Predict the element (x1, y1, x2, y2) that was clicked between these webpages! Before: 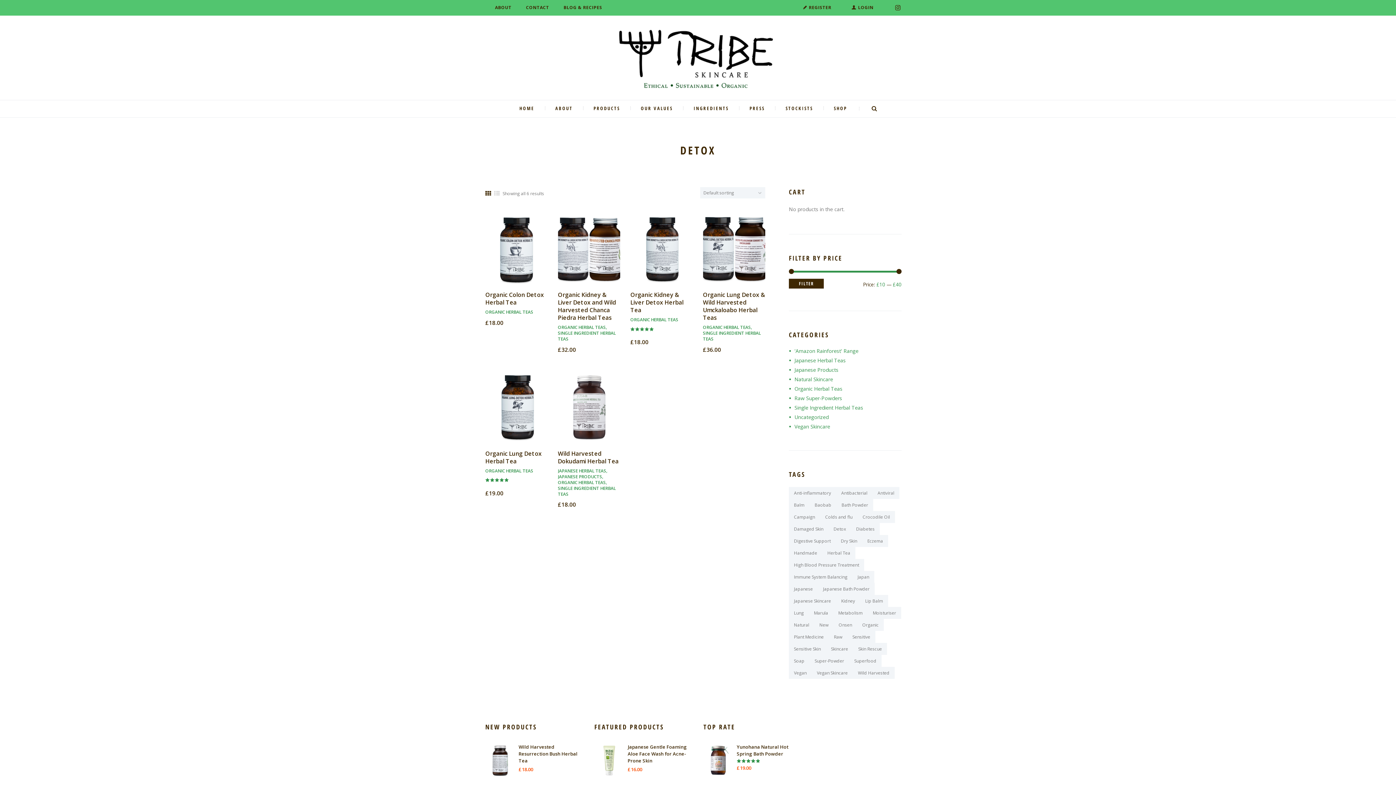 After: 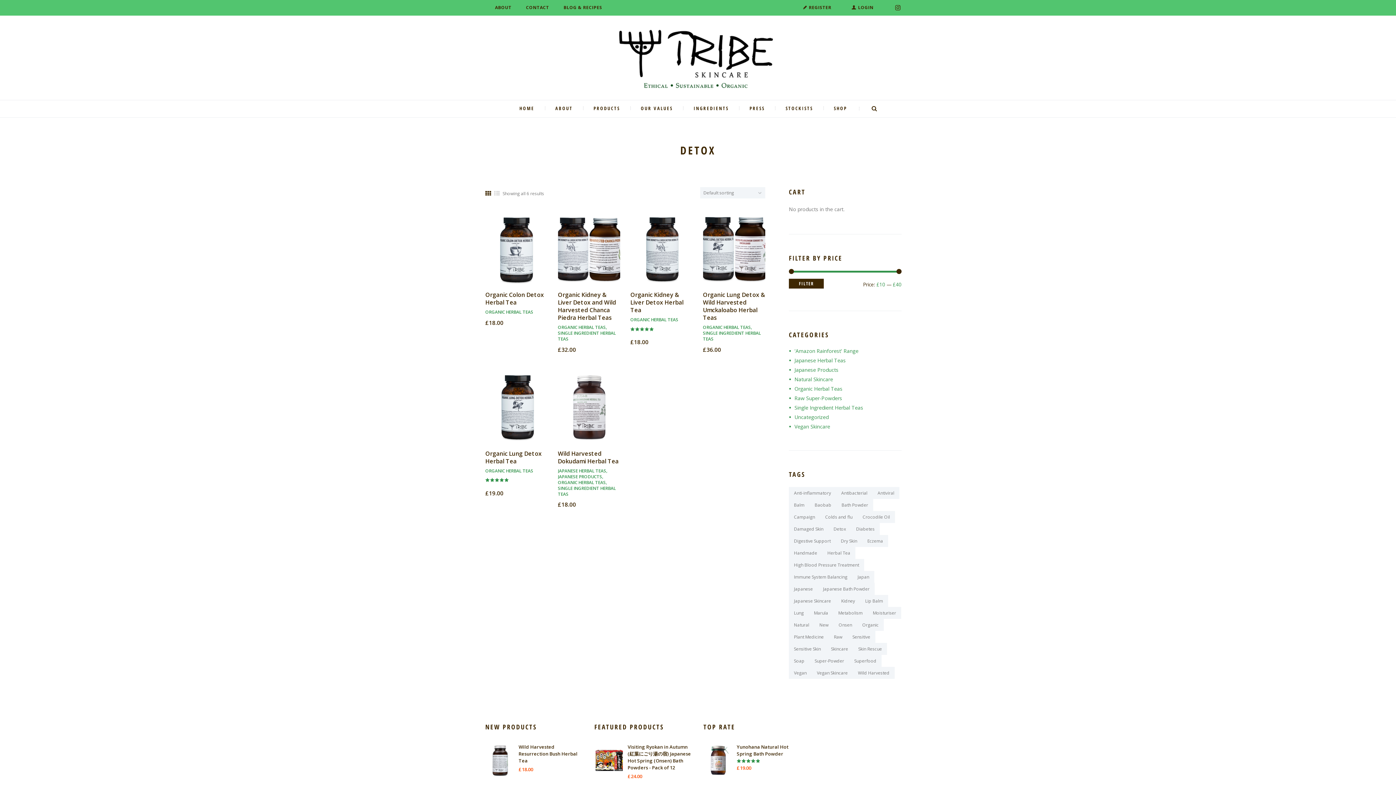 Action: label: Detox (6 products) bbox: (828, 523, 851, 535)